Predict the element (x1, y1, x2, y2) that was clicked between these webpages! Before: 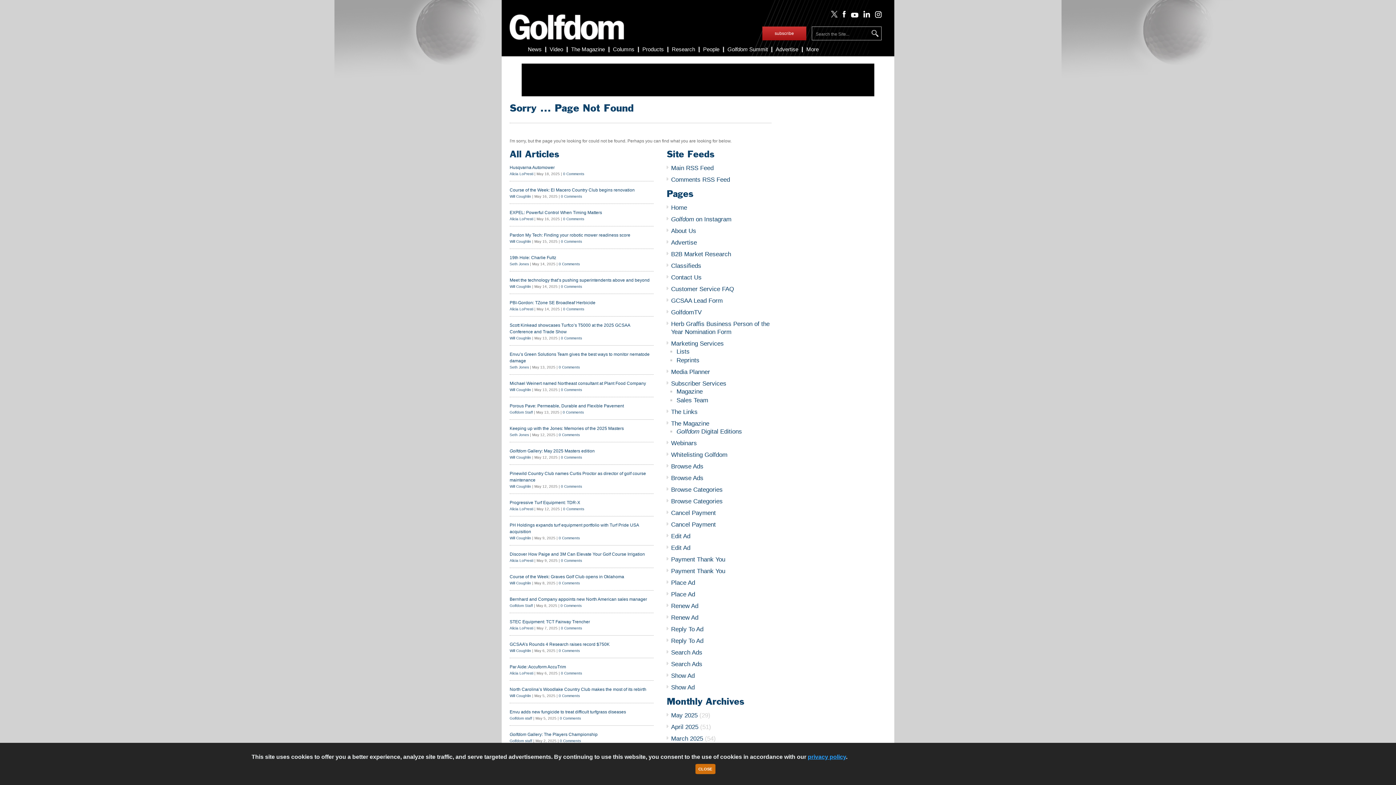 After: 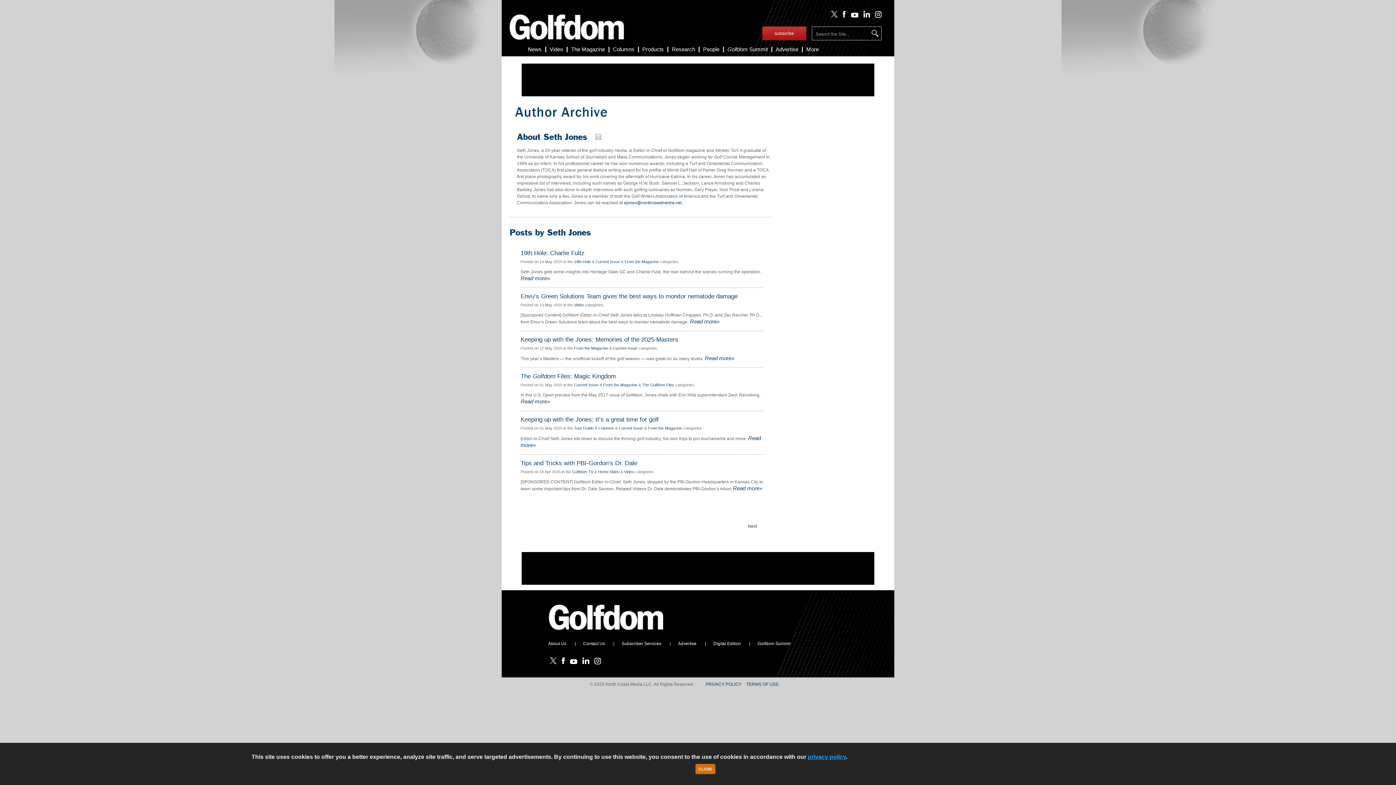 Action: bbox: (509, 262, 529, 266) label: Seth Jones